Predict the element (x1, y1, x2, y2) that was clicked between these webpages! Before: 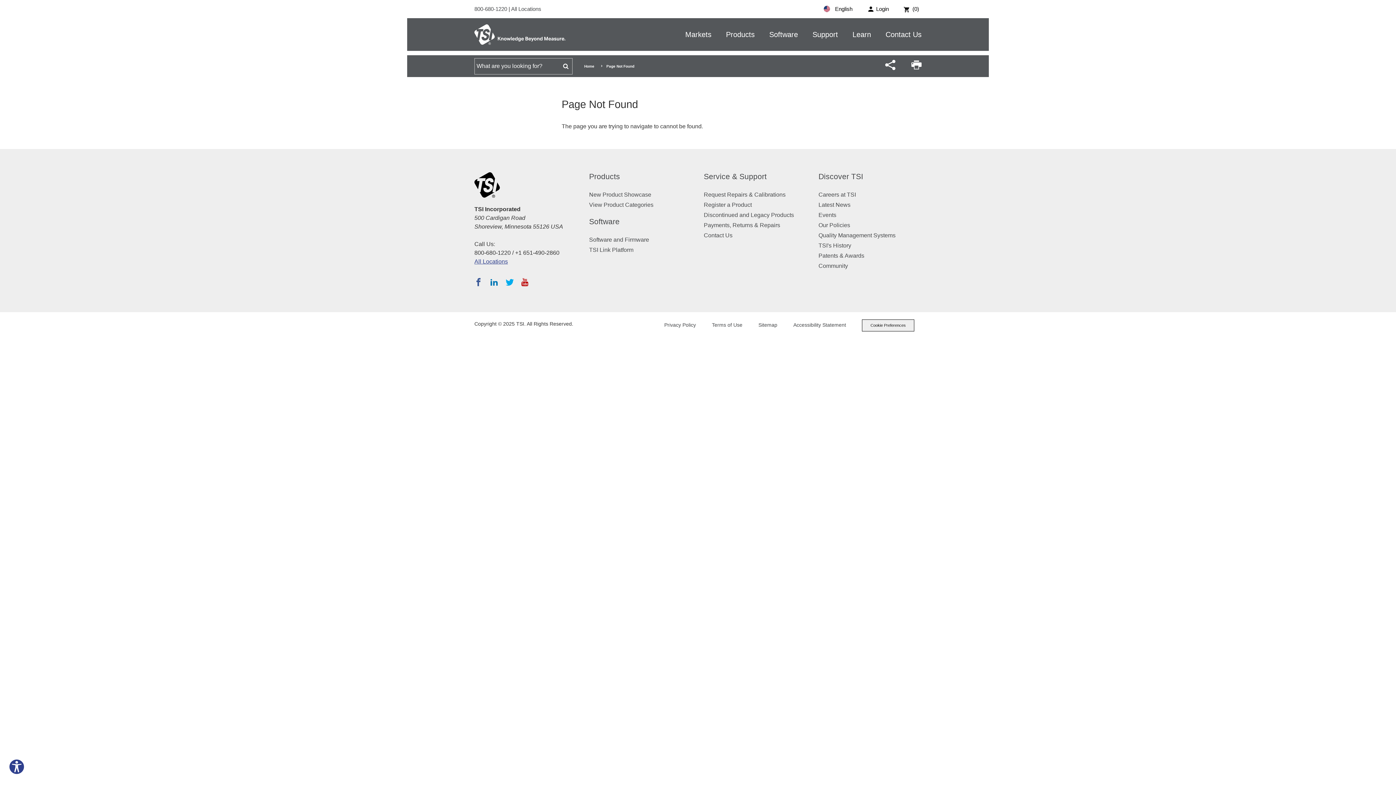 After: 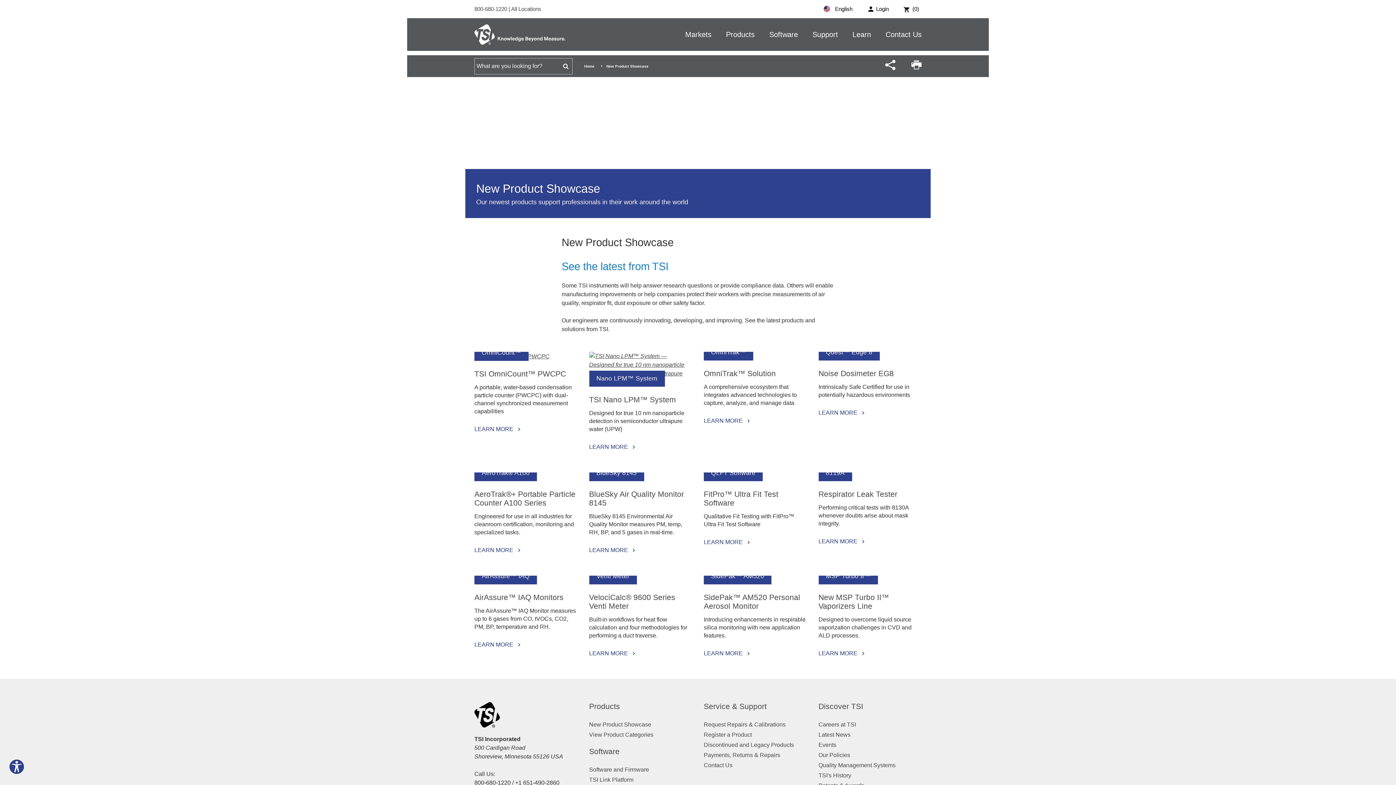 Action: bbox: (589, 191, 651, 197) label: New Product Showcase